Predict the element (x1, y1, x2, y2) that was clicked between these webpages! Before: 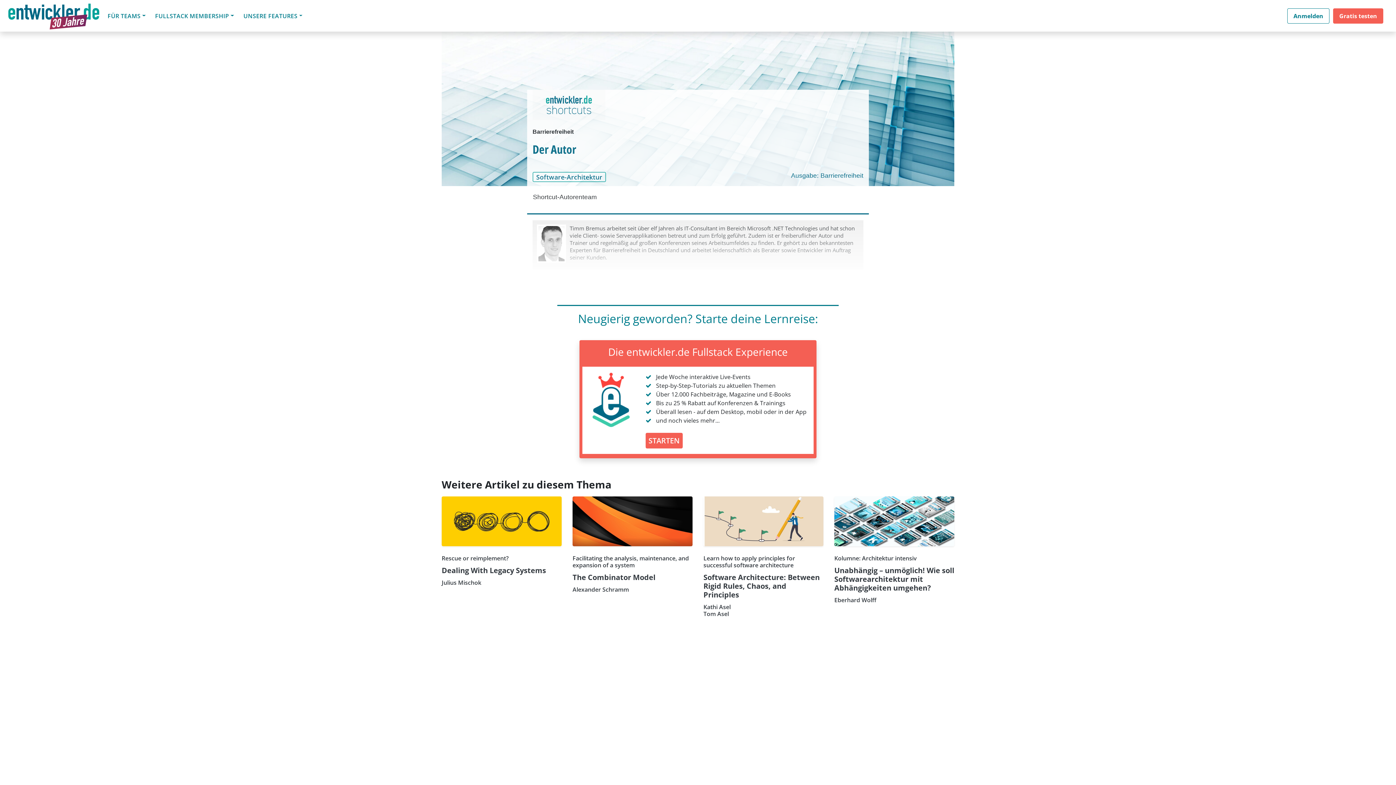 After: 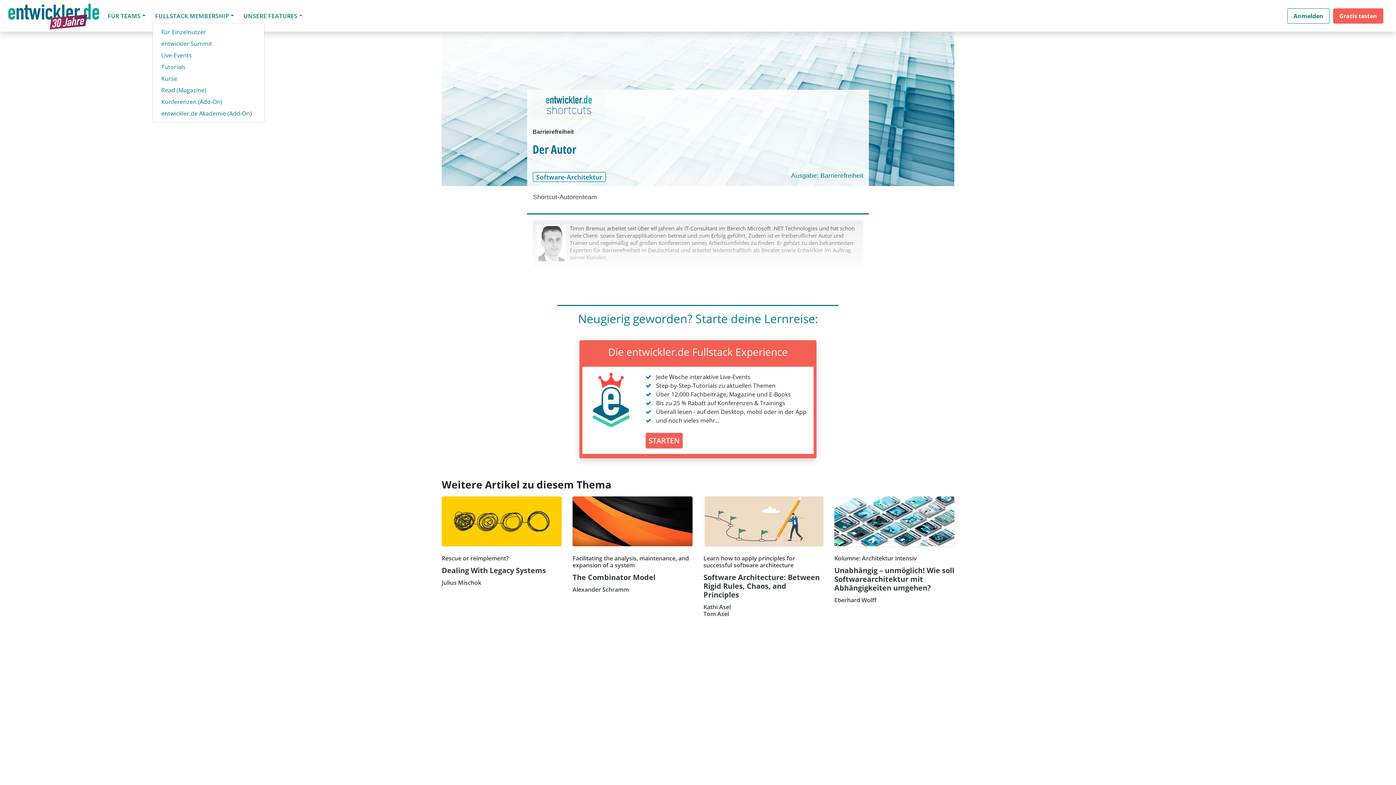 Action: bbox: (152, 8, 236, 23) label: FULLSTACK MEMBERSHIP